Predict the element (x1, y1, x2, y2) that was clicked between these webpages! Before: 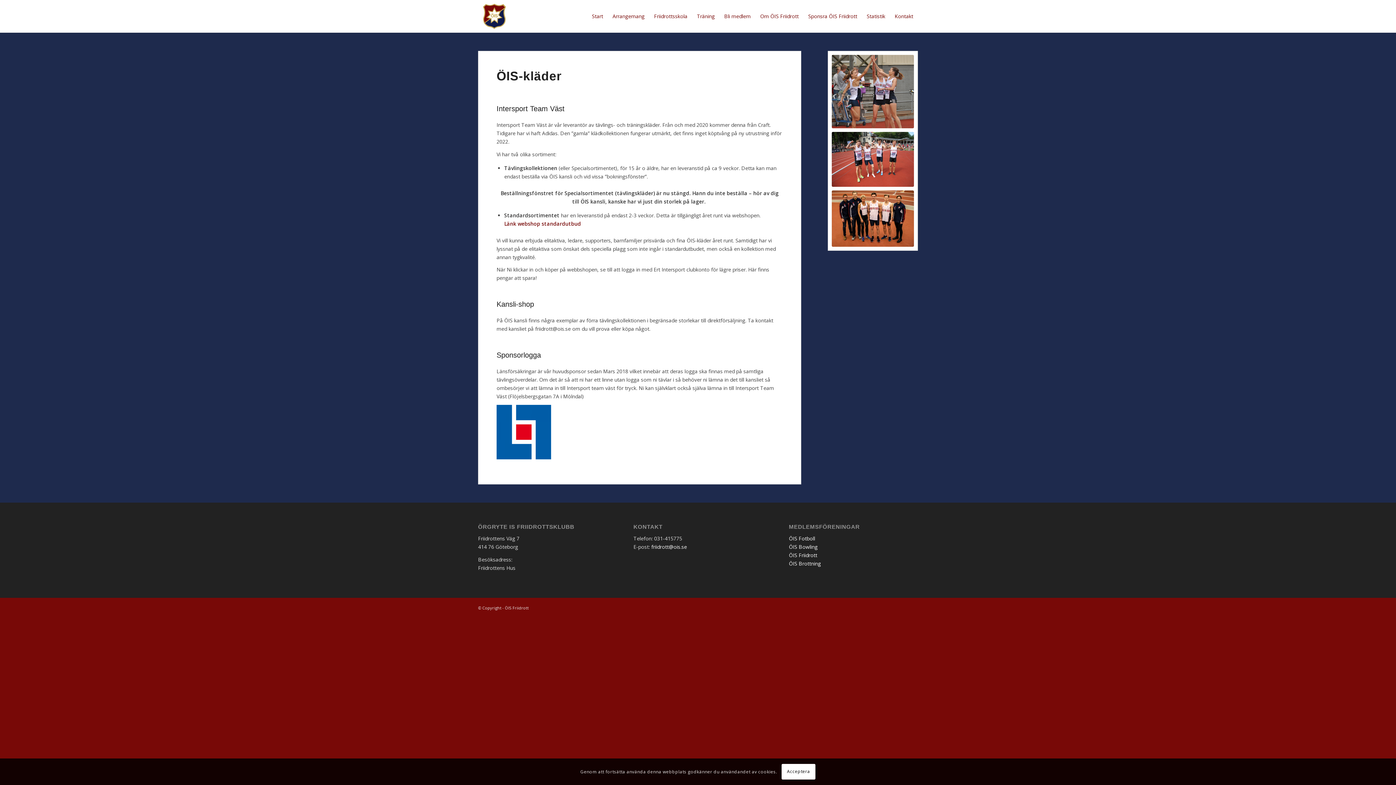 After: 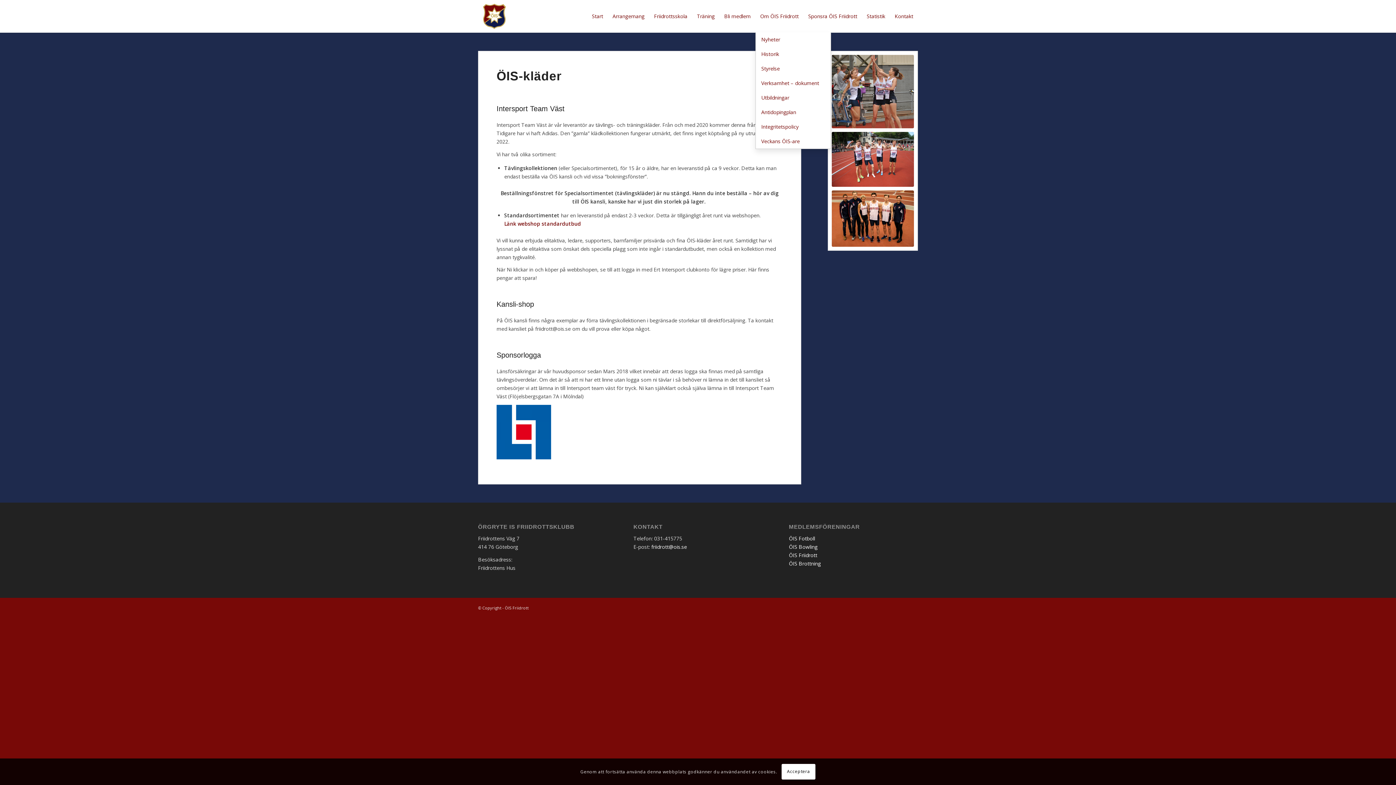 Action: bbox: (755, 0, 803, 32) label: Om ÖIS Friidrott